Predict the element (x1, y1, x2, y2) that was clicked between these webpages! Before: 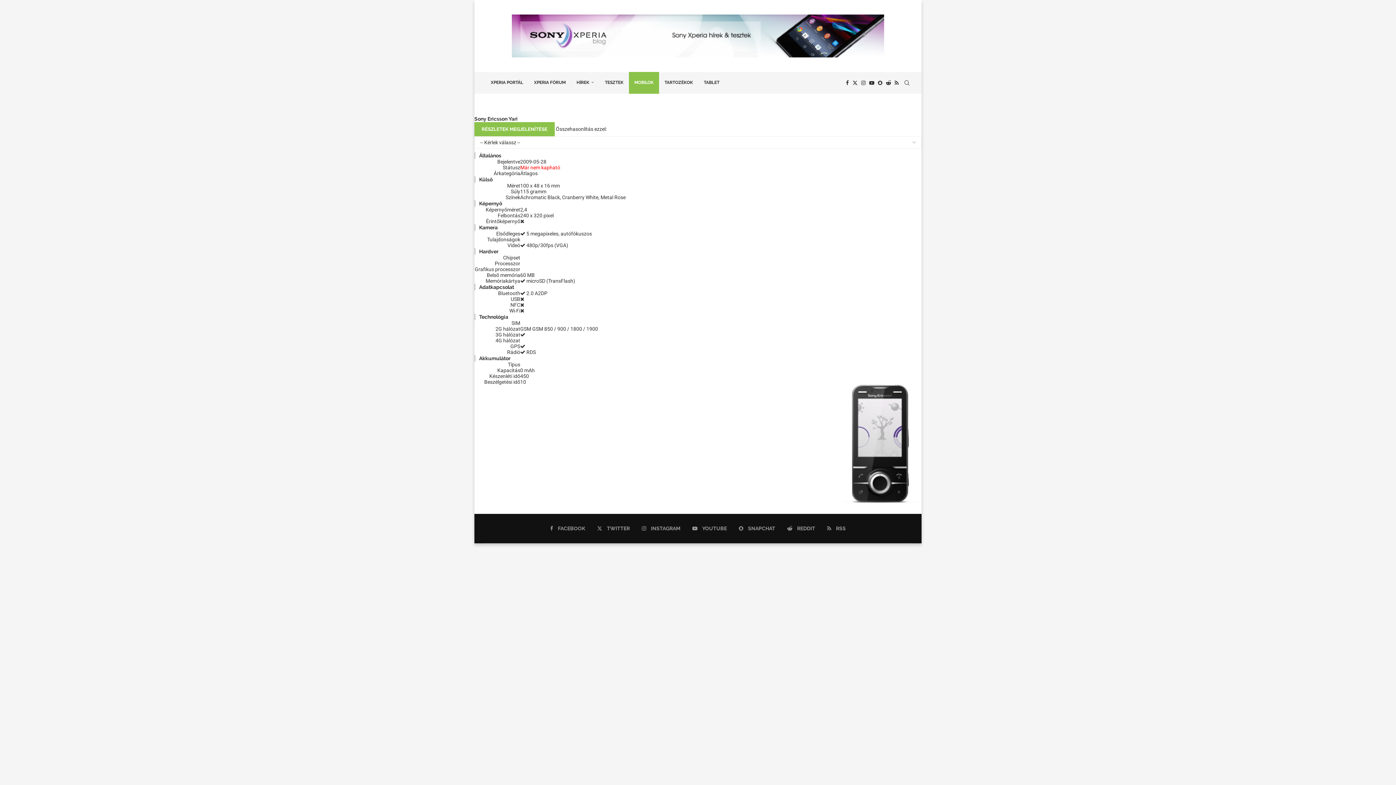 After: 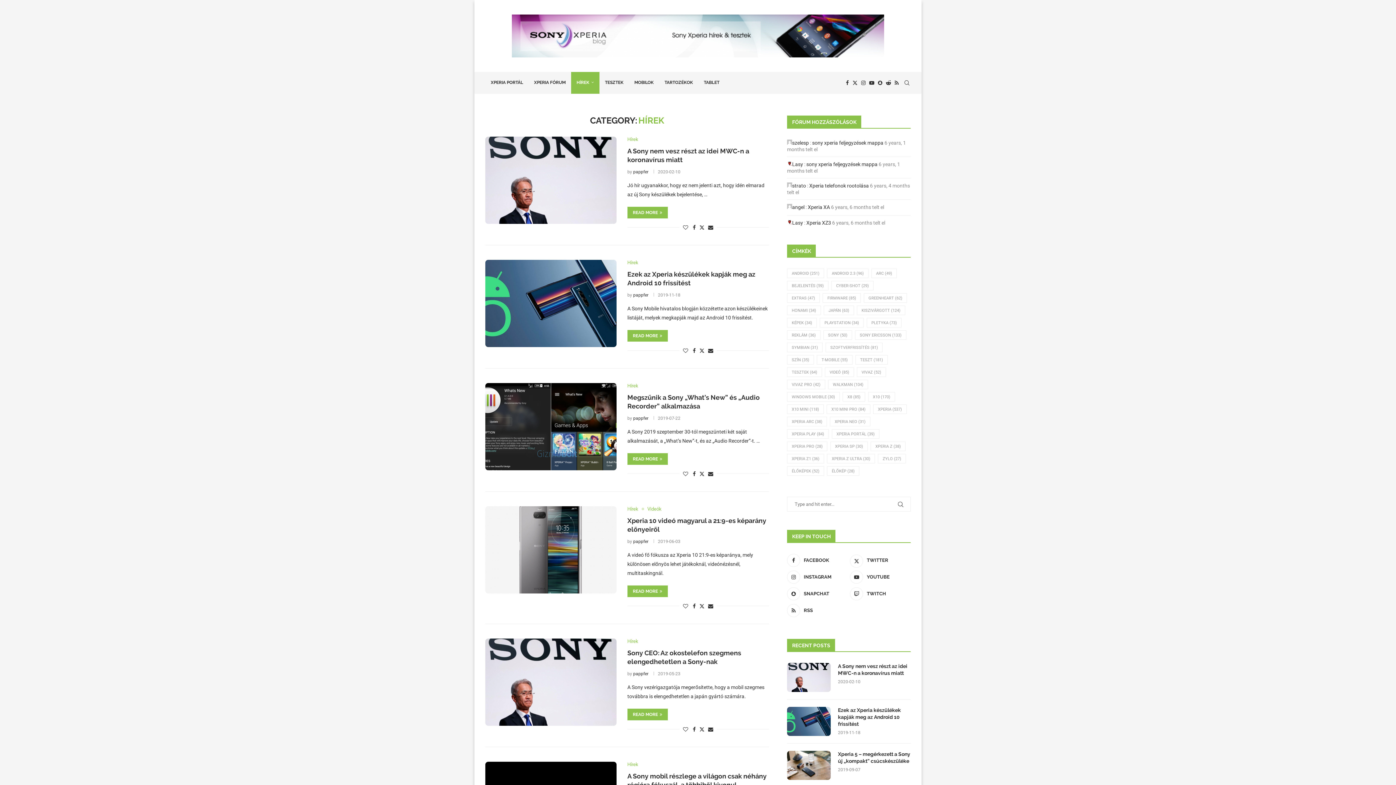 Action: label: HÍREK bbox: (571, 72, 599, 93)